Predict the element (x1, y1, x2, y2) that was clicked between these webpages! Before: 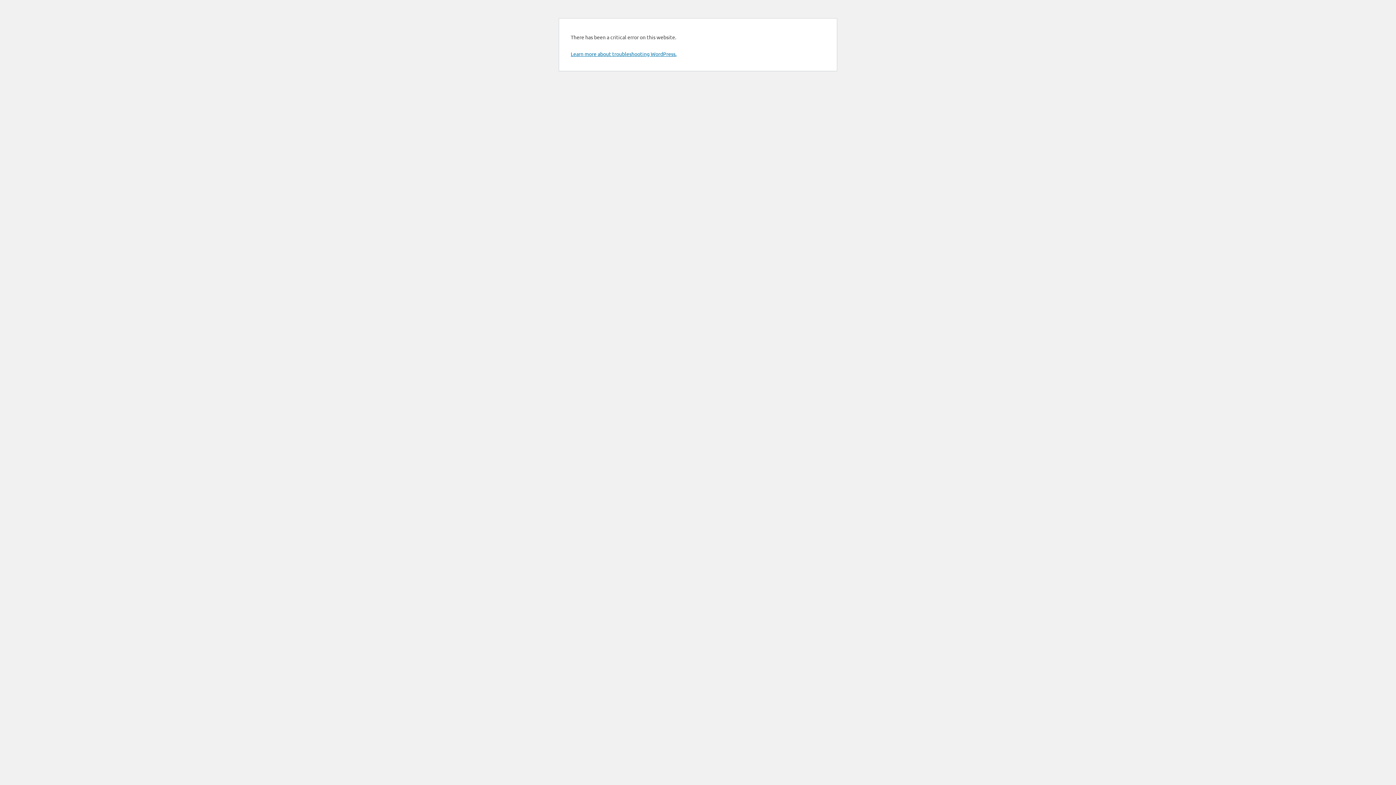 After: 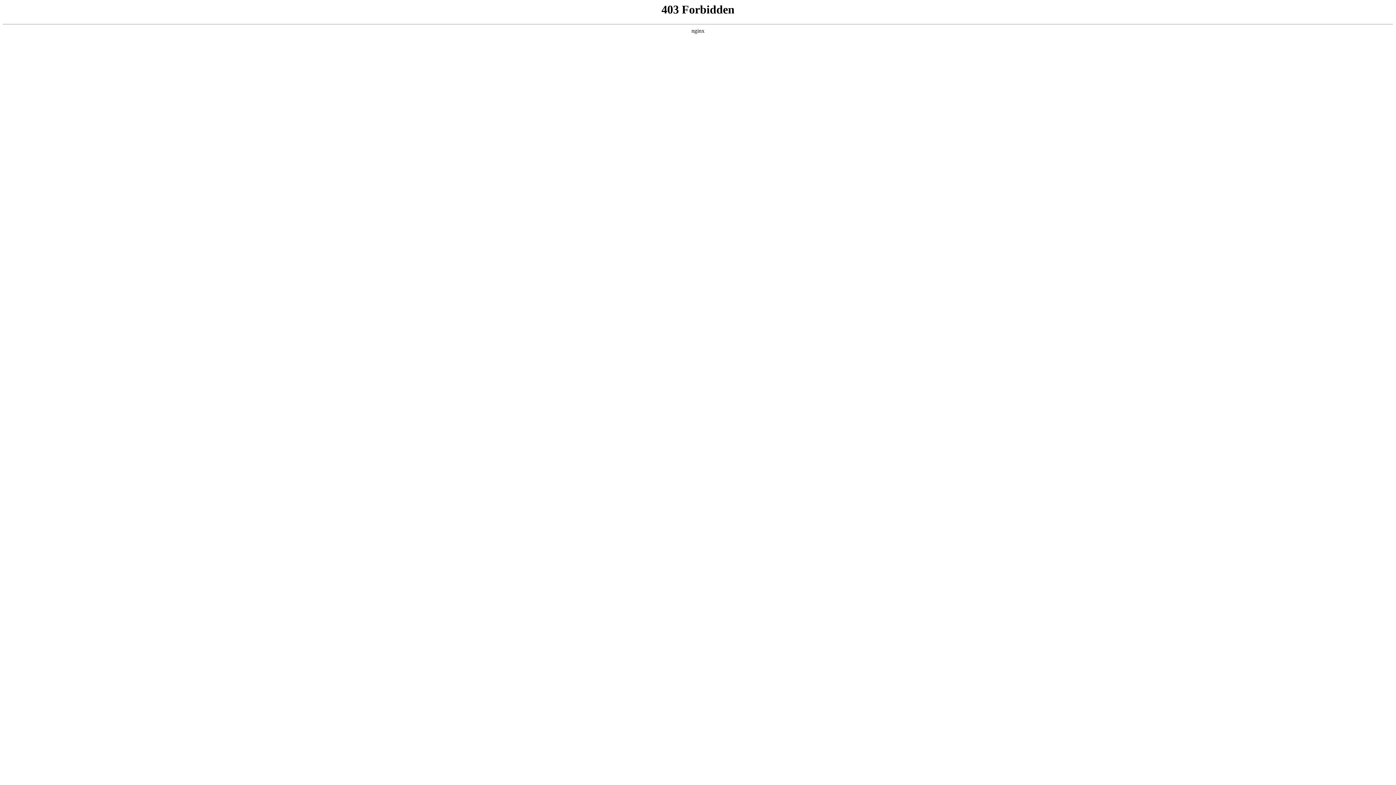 Action: bbox: (570, 50, 676, 57) label: Learn more about troubleshooting WordPress.